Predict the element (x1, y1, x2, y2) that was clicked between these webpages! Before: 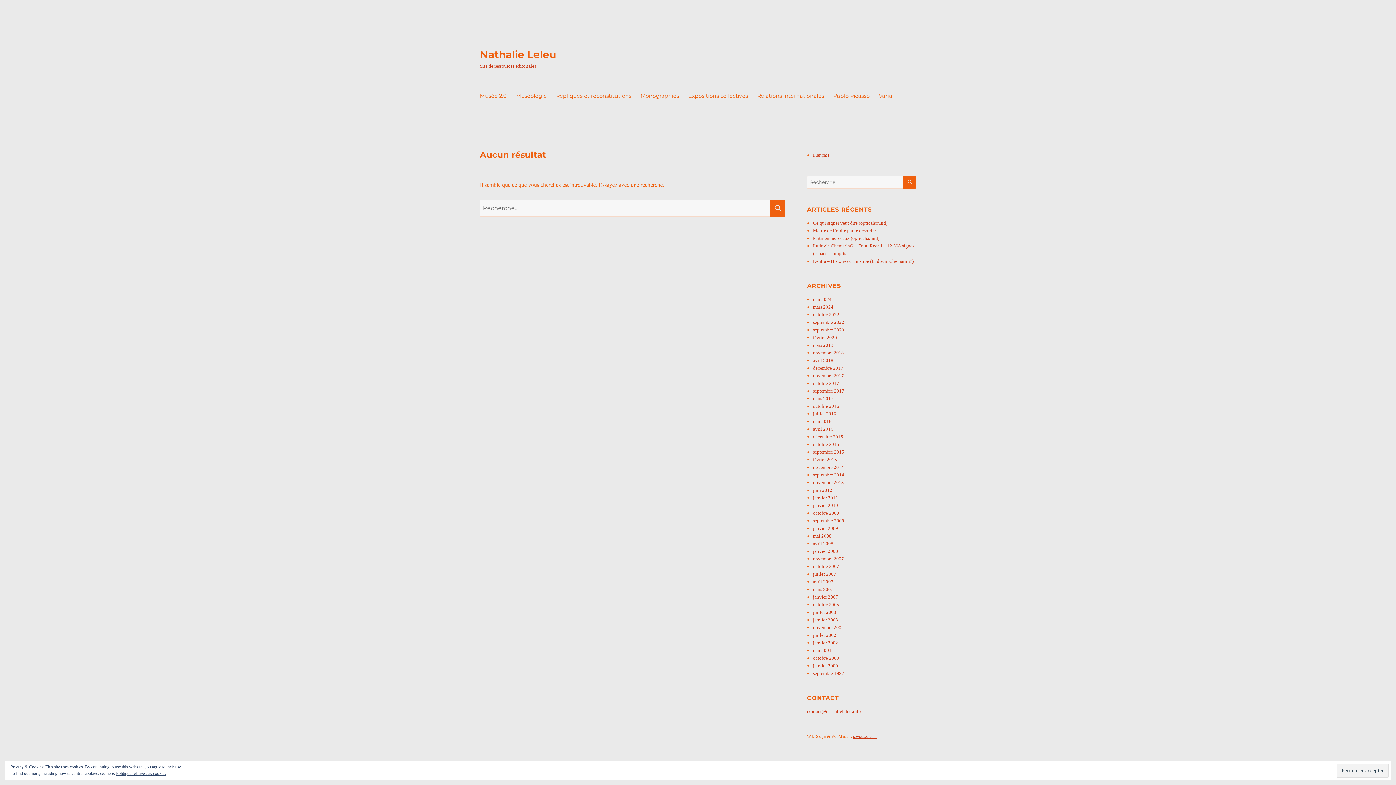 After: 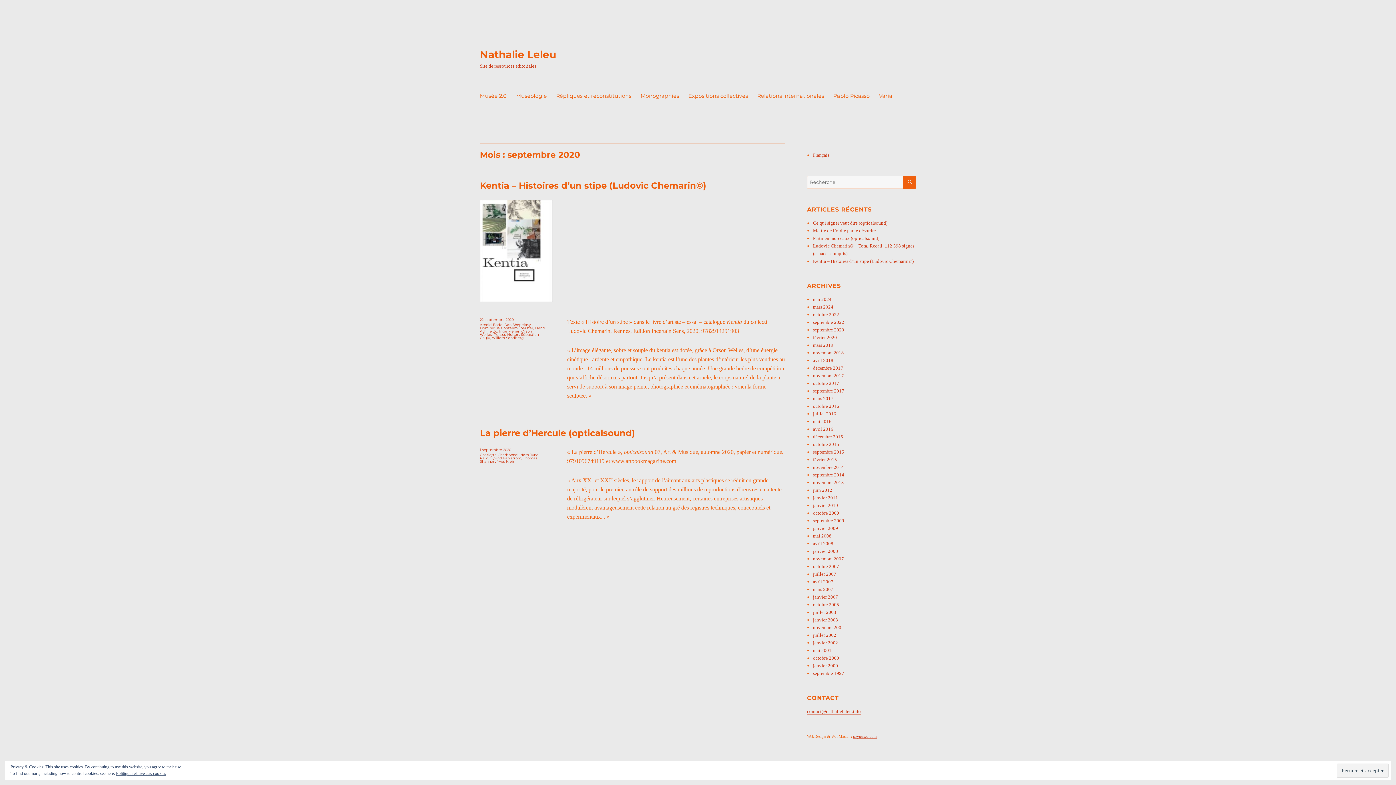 Action: label: septembre 2020 bbox: (813, 327, 844, 332)